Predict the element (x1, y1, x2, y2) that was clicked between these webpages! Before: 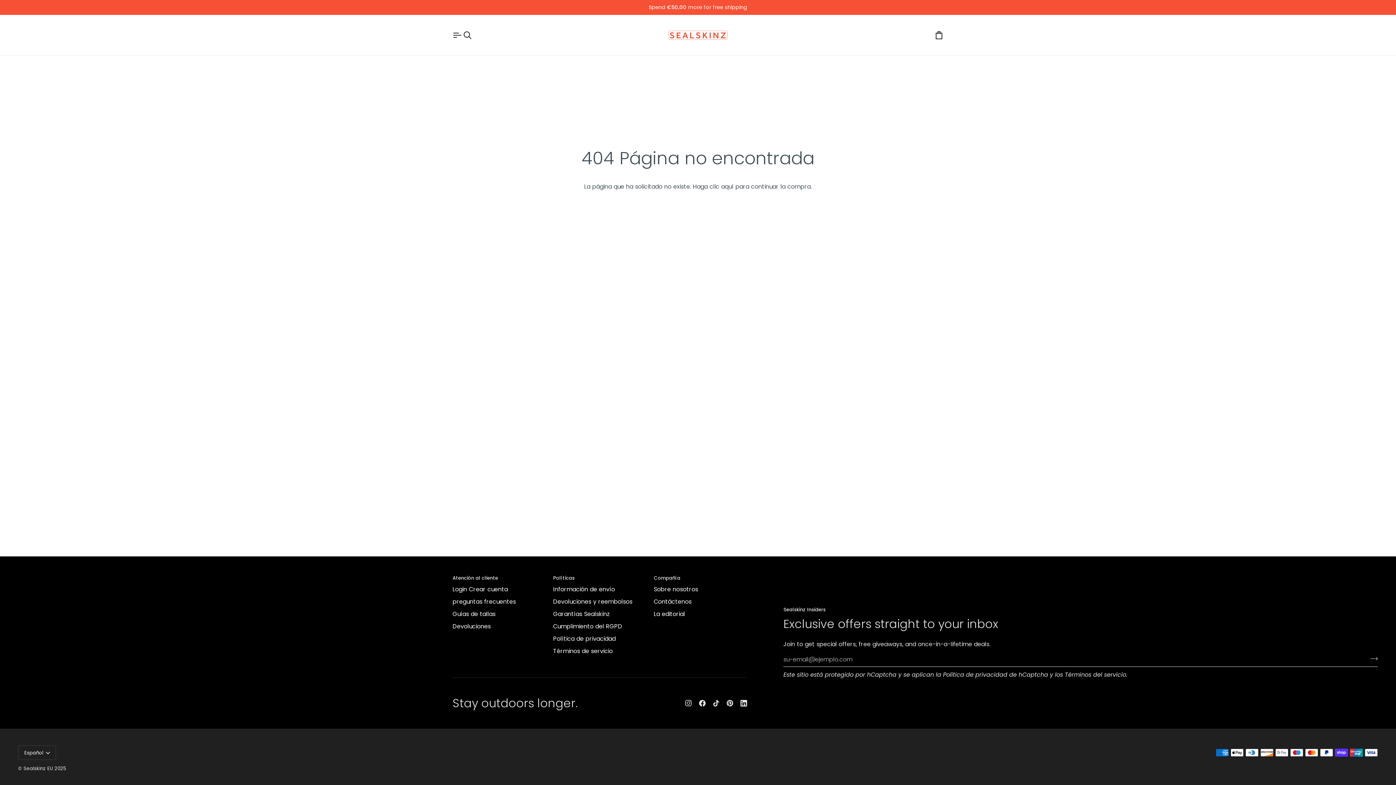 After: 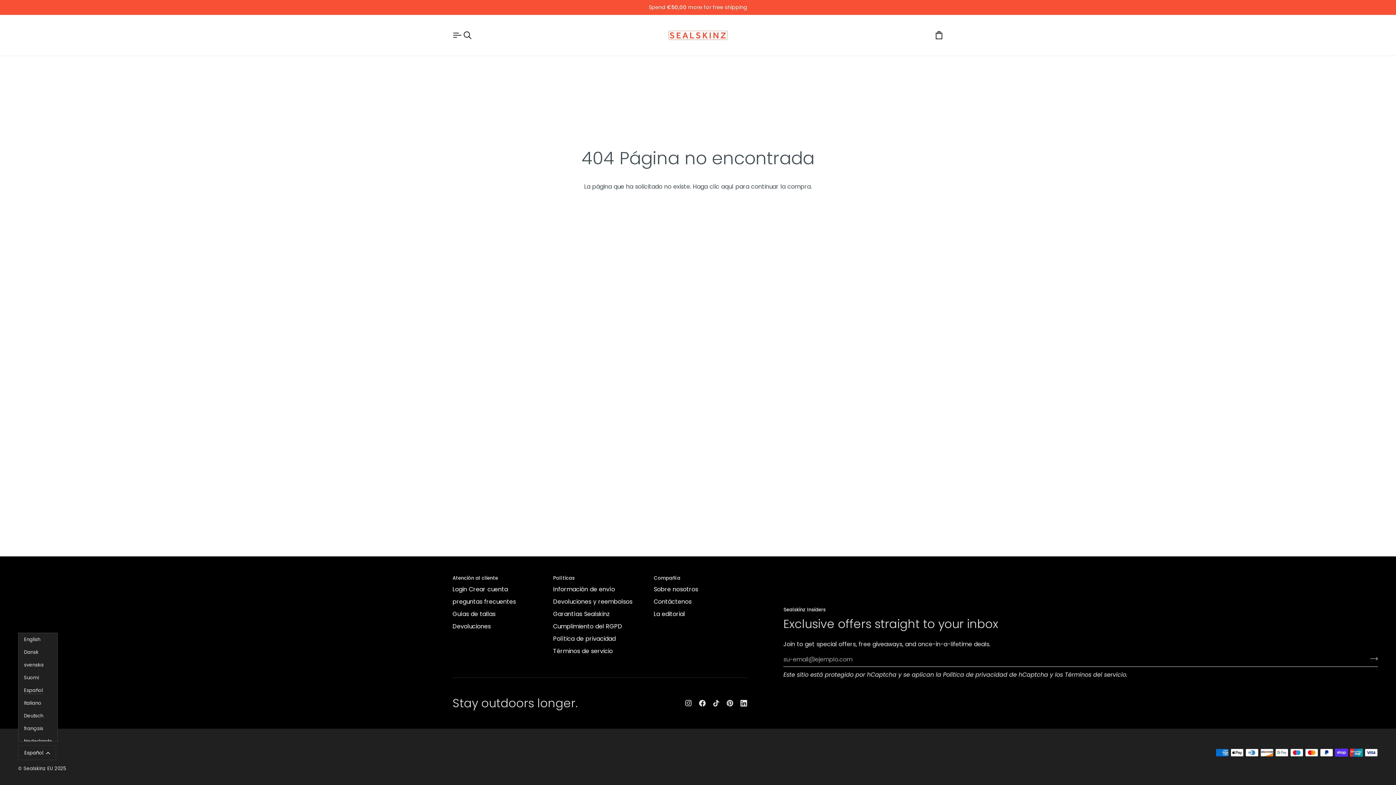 Action: label: Español bbox: (18, 745, 56, 760)